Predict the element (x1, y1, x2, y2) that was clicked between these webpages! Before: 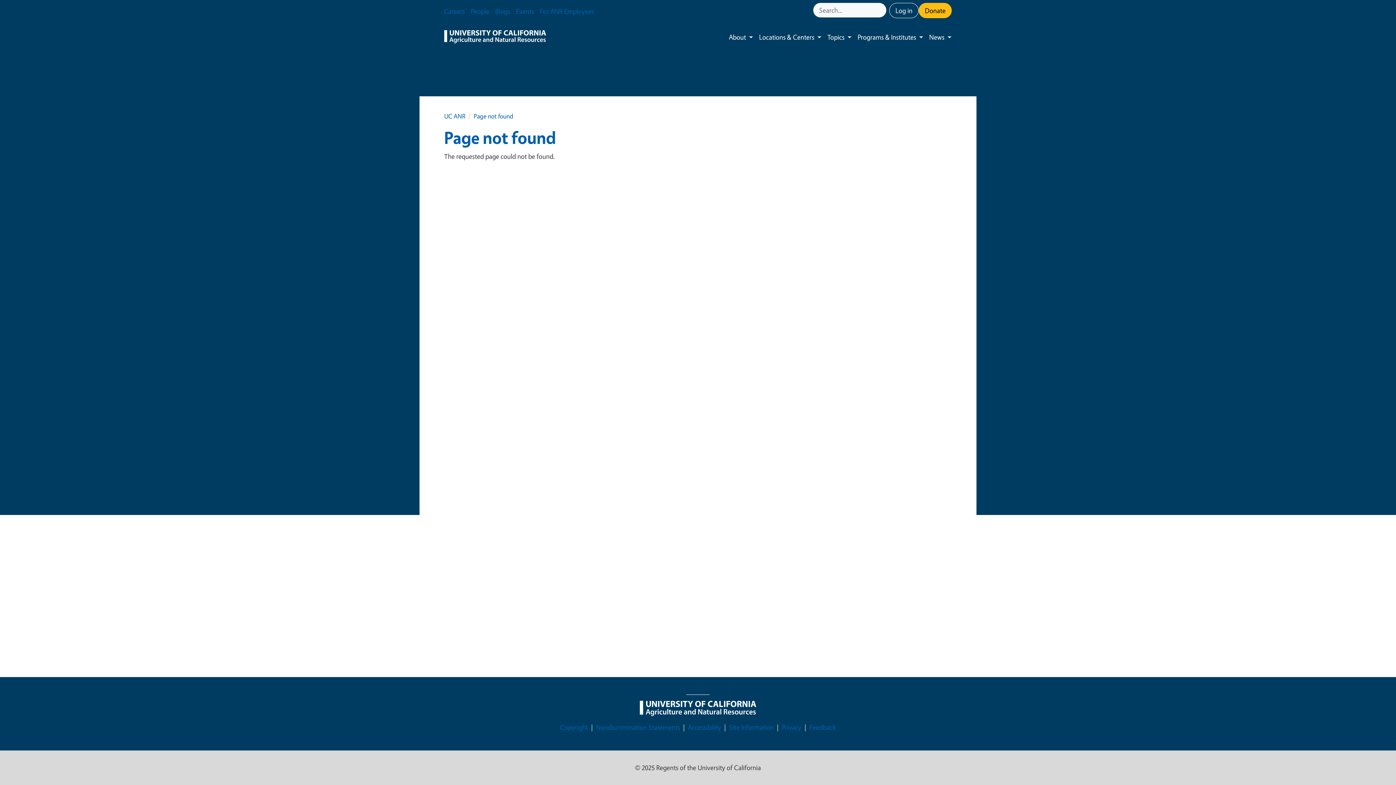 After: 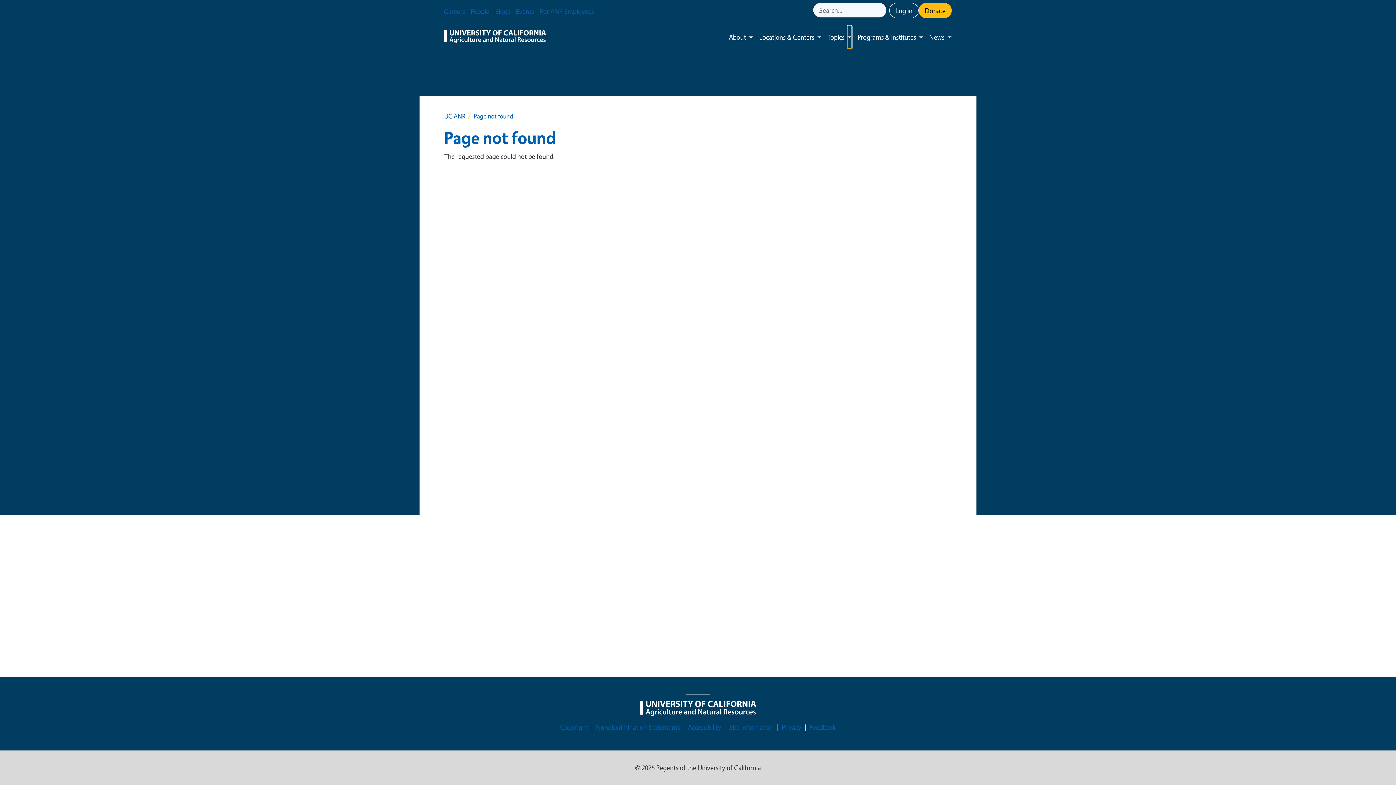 Action: label: Toggle submenu bbox: (847, 25, 852, 48)